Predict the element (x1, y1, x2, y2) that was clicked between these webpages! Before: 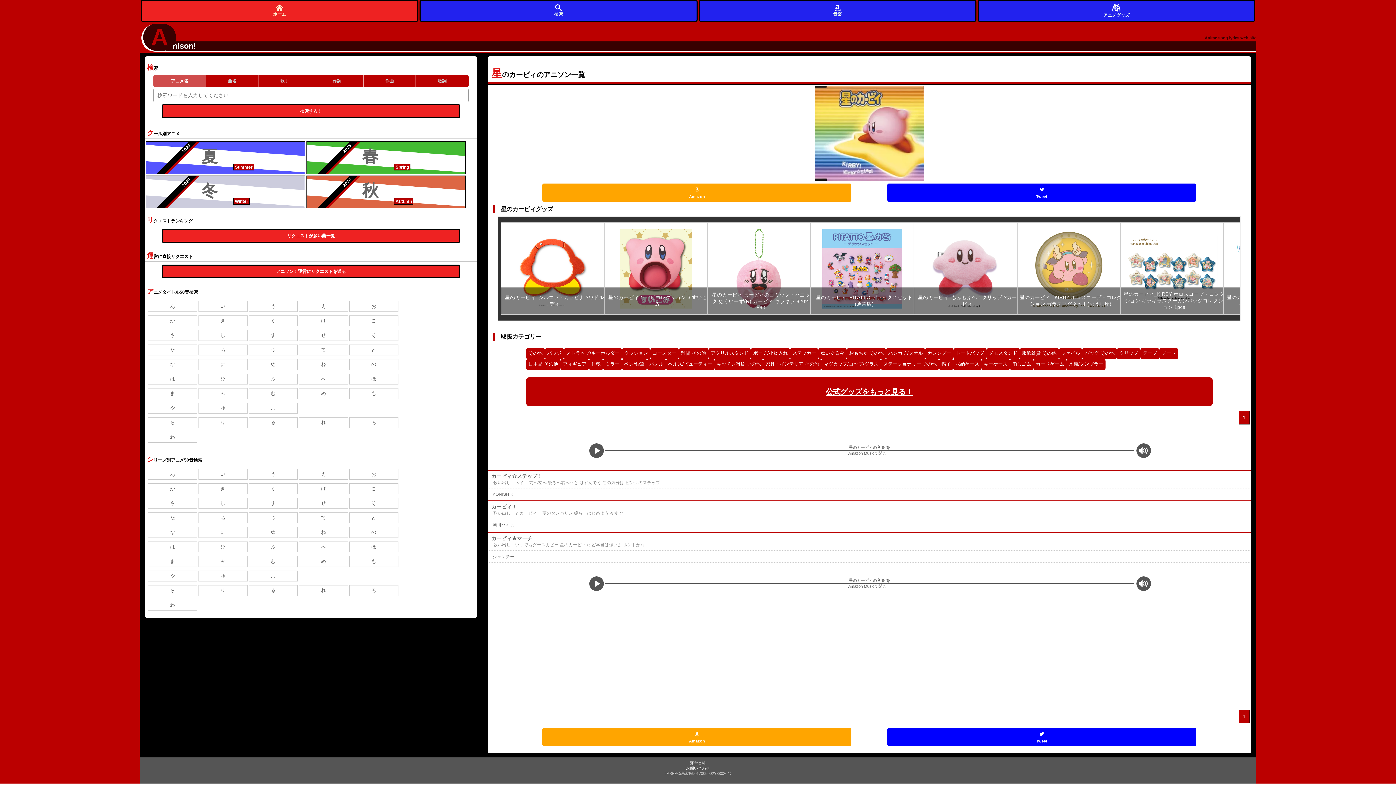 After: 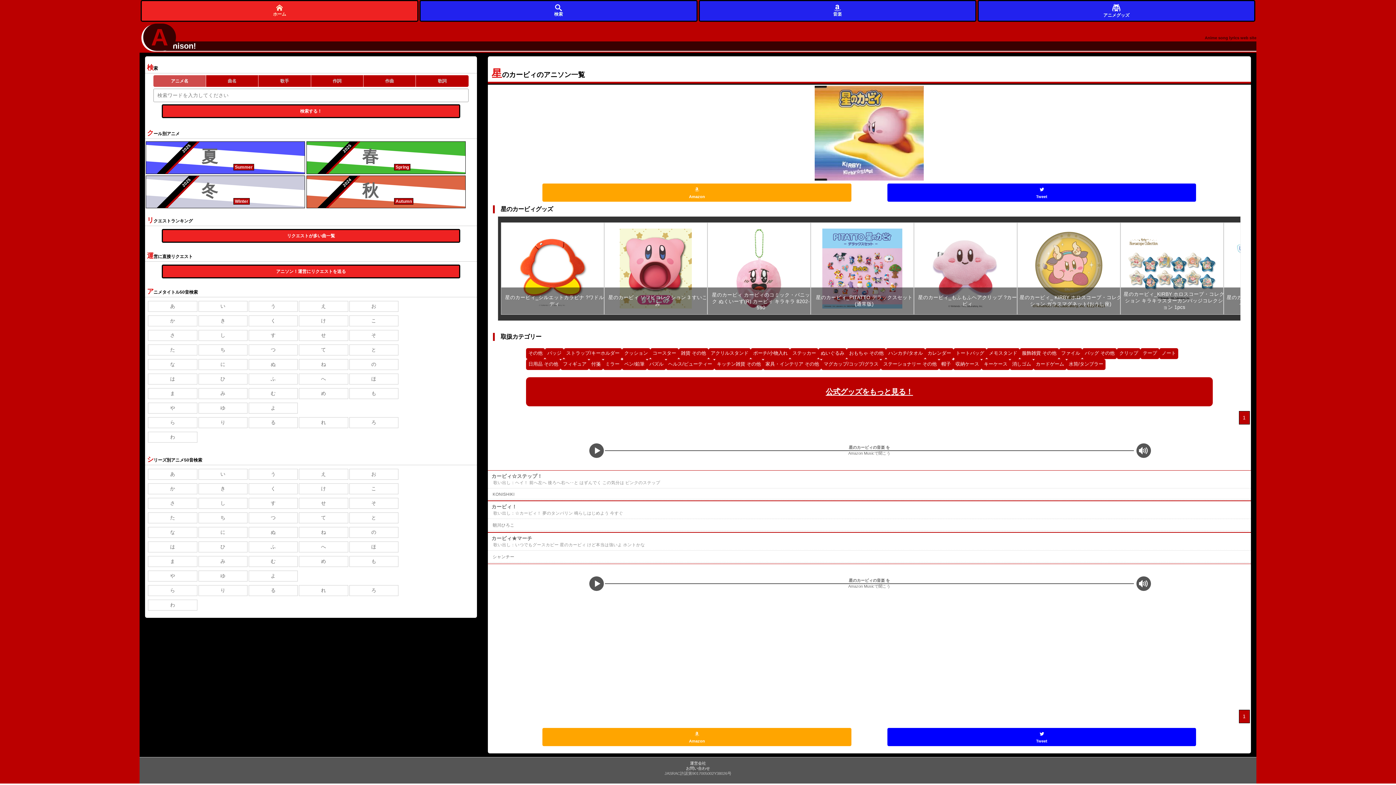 Action: label: ヘルス/ビューティー bbox: (666, 359, 714, 370)